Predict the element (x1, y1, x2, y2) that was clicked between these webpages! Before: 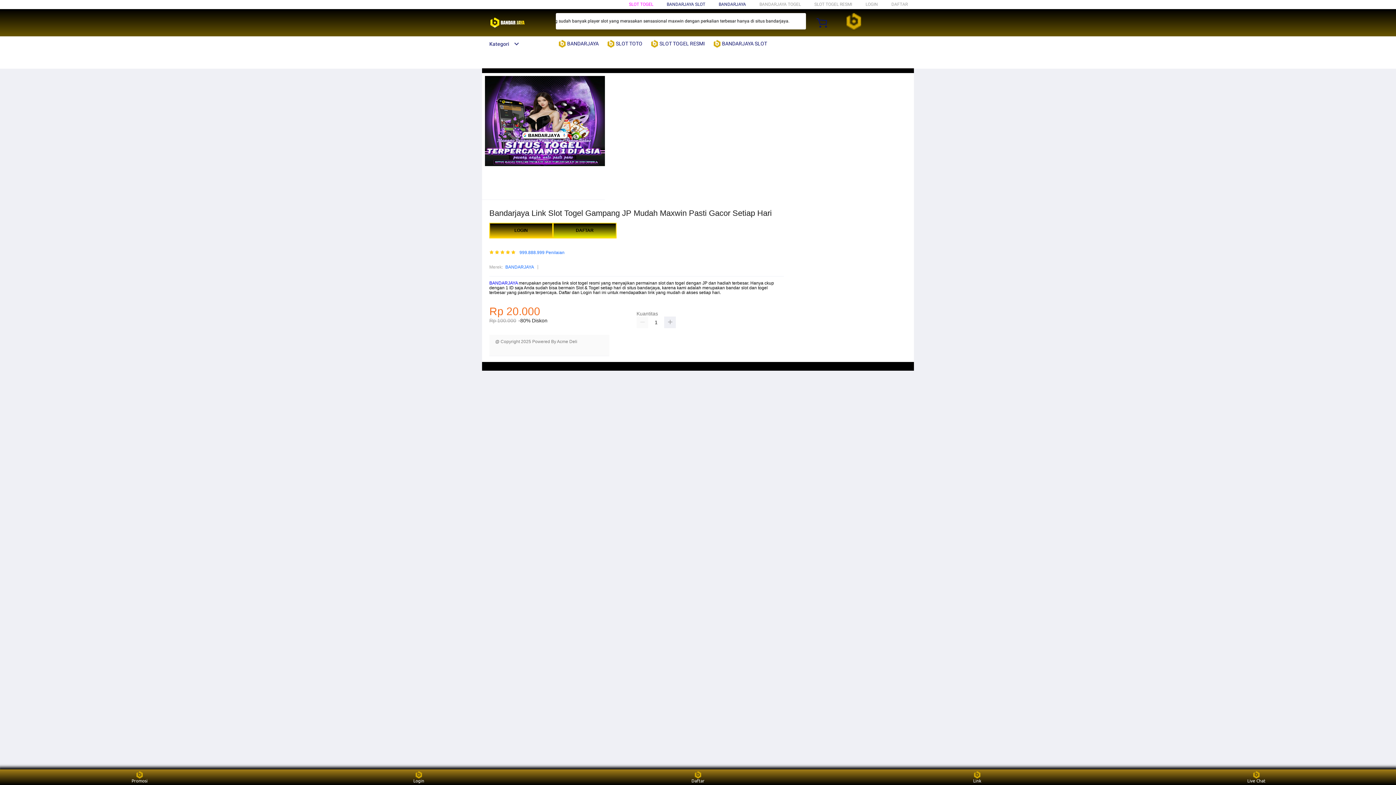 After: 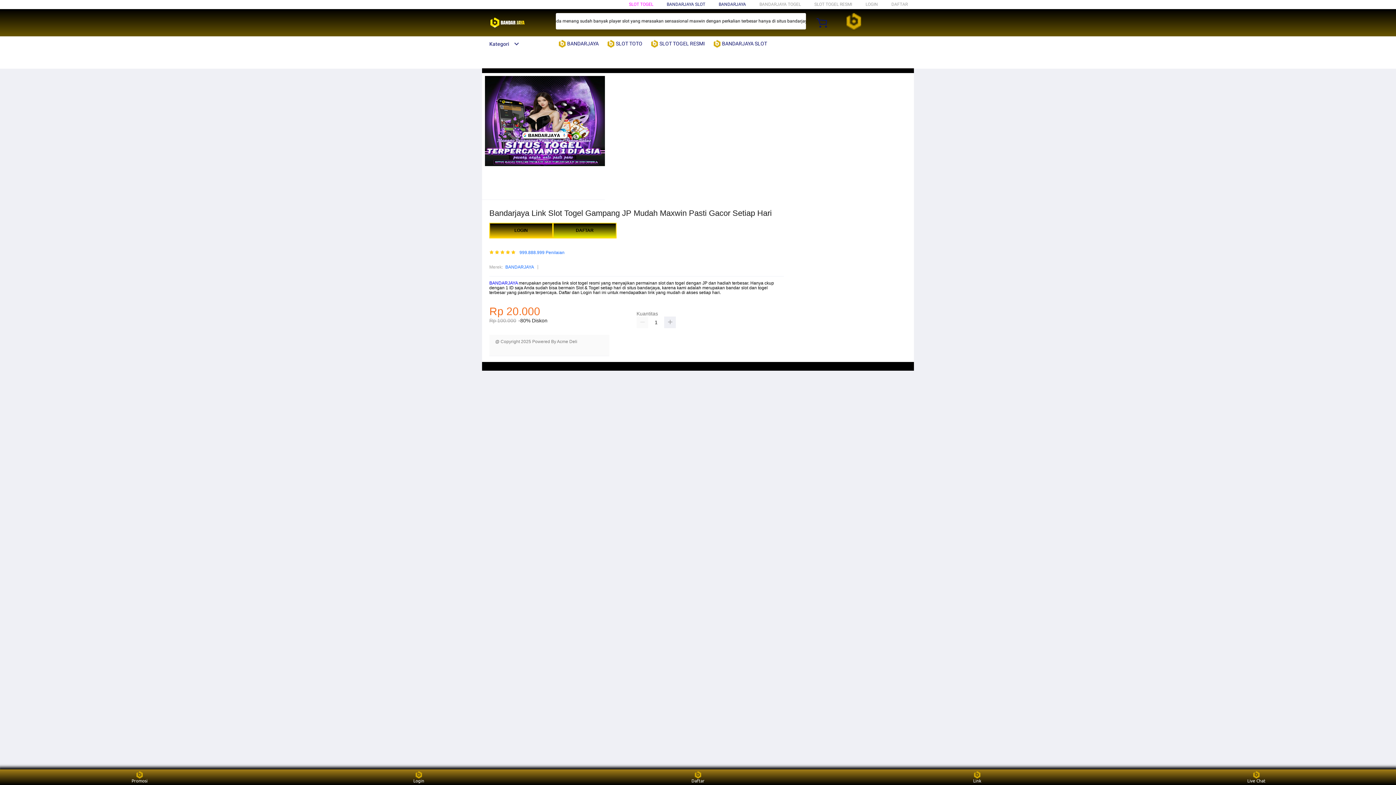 Action: bbox: (718, 1, 746, 6) label: BANDARJAYA